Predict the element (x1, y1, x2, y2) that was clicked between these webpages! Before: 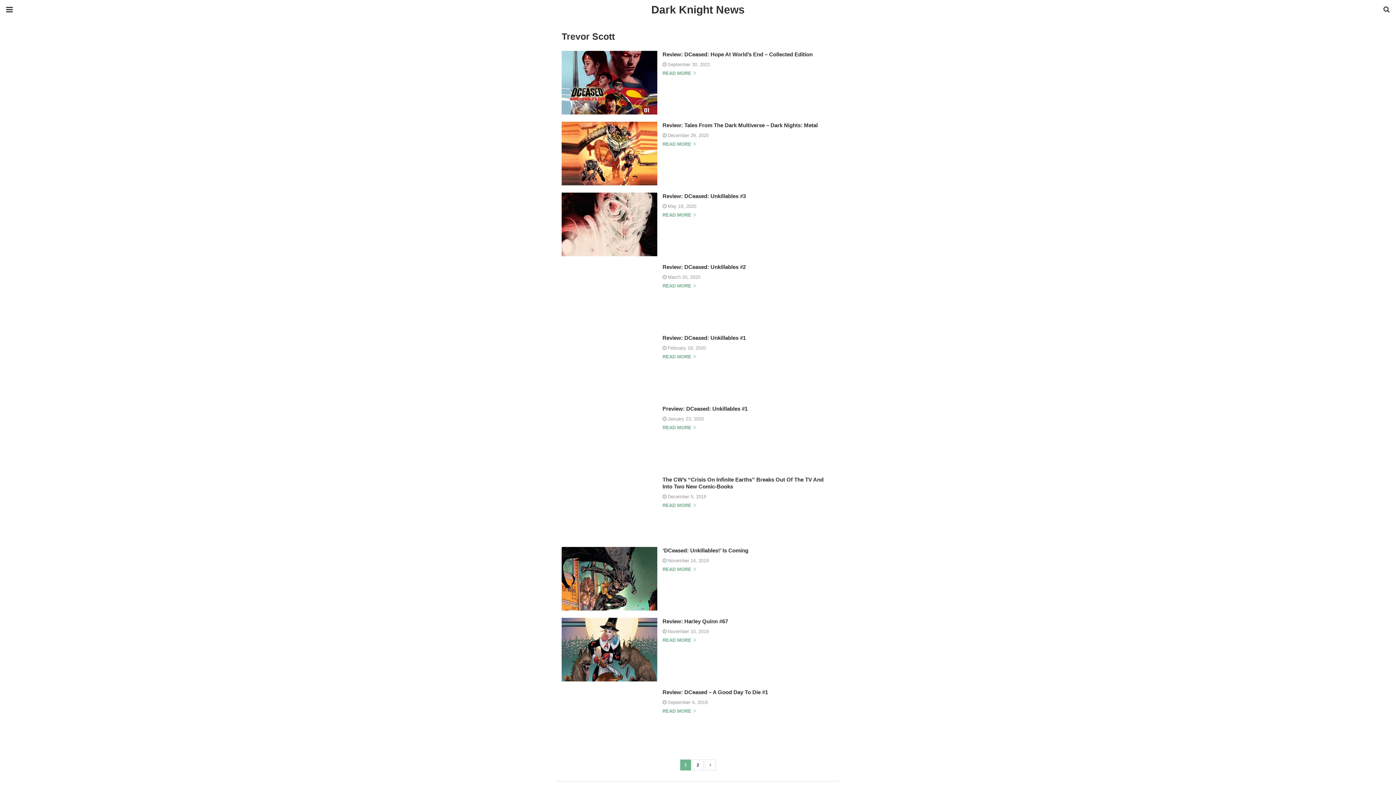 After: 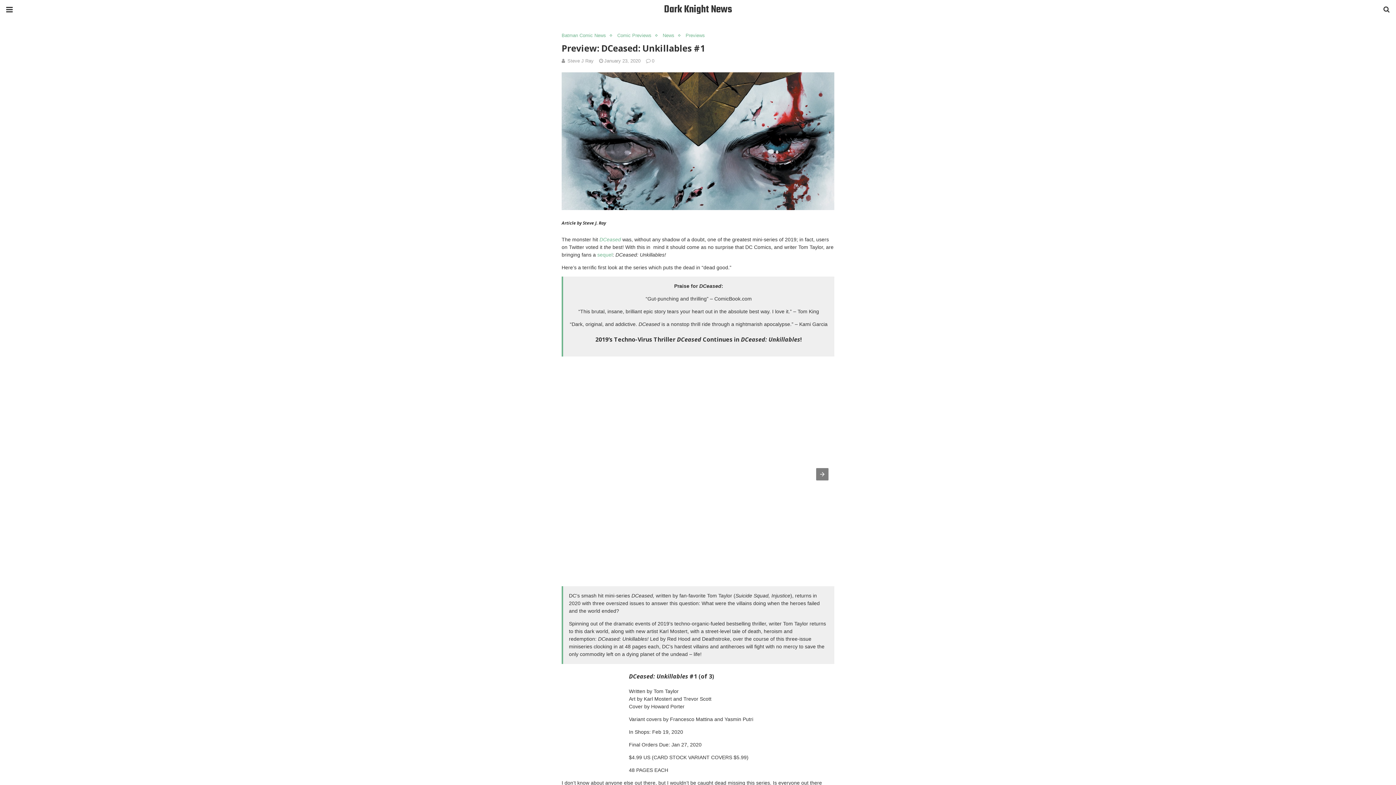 Action: bbox: (662, 425, 695, 430) label: READ MORE 